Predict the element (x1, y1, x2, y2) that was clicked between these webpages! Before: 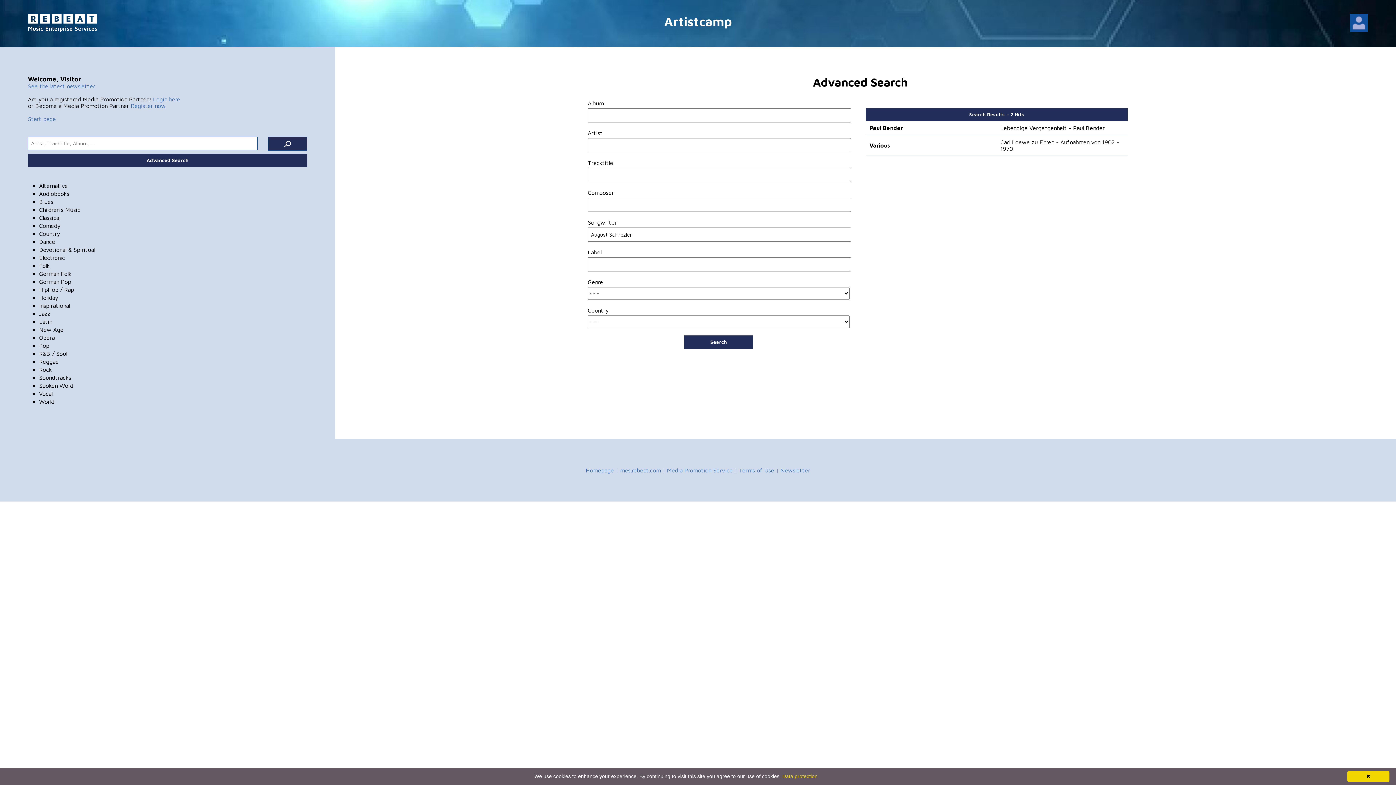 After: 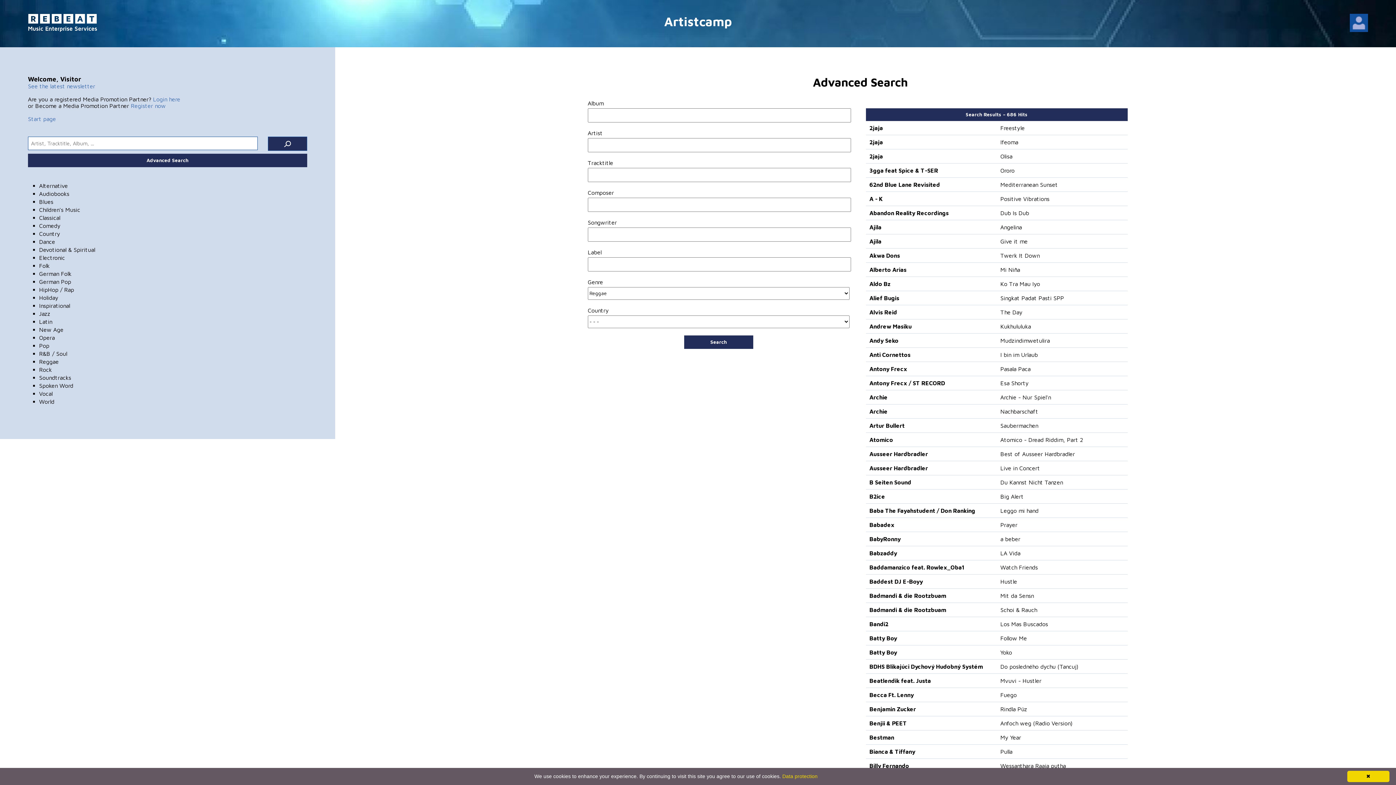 Action: bbox: (39, 358, 58, 364) label: Reggae